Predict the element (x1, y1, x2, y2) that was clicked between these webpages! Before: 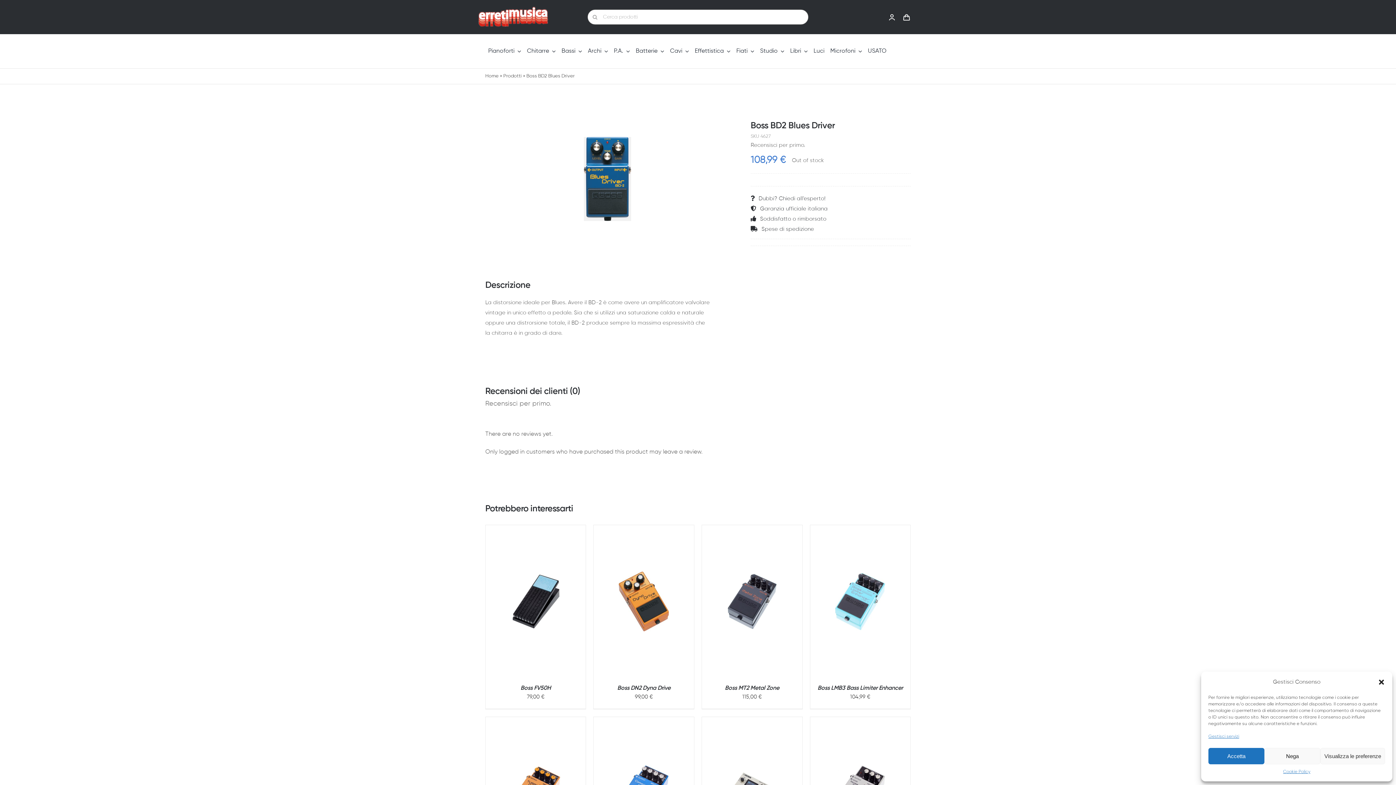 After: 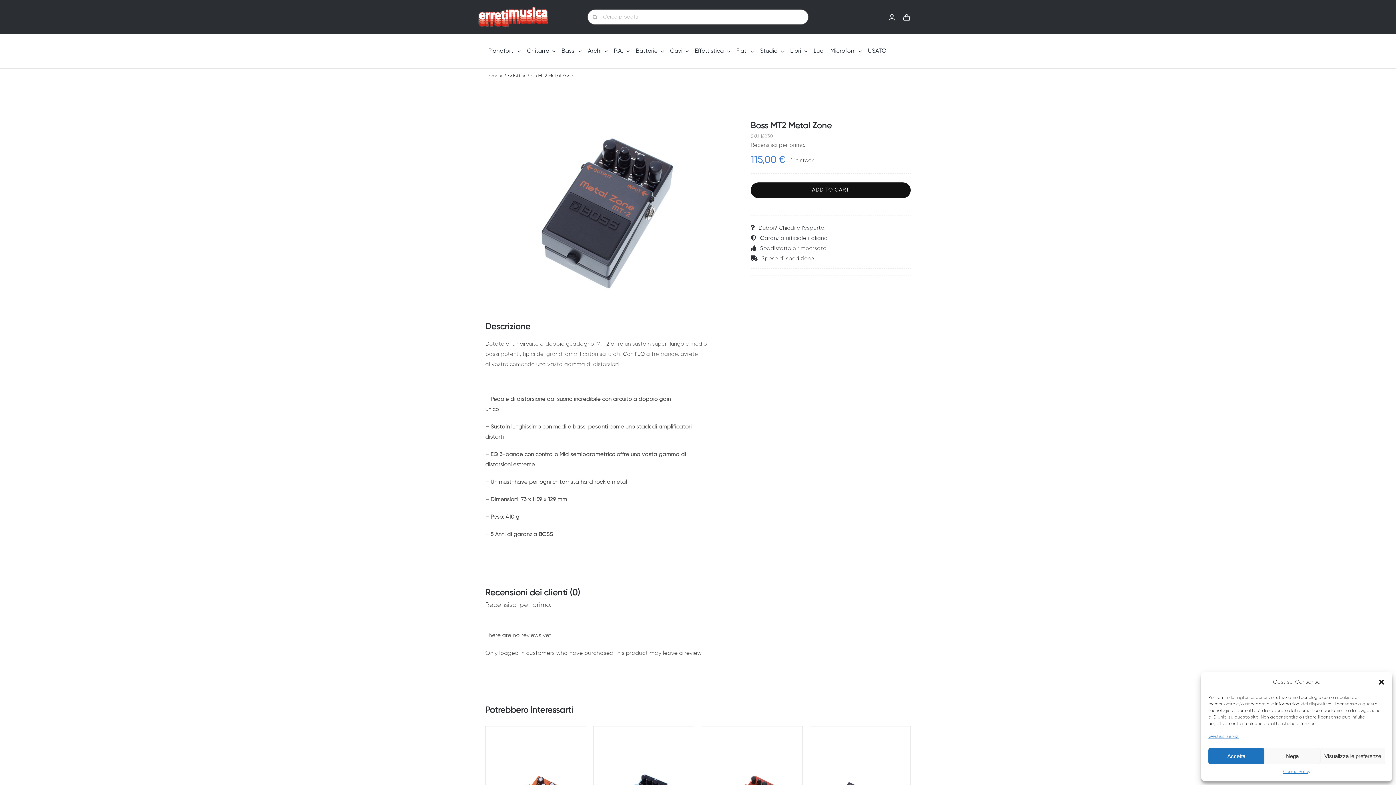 Action: bbox: (702, 573, 802, 629) label: Boss MT2 Metal Zone